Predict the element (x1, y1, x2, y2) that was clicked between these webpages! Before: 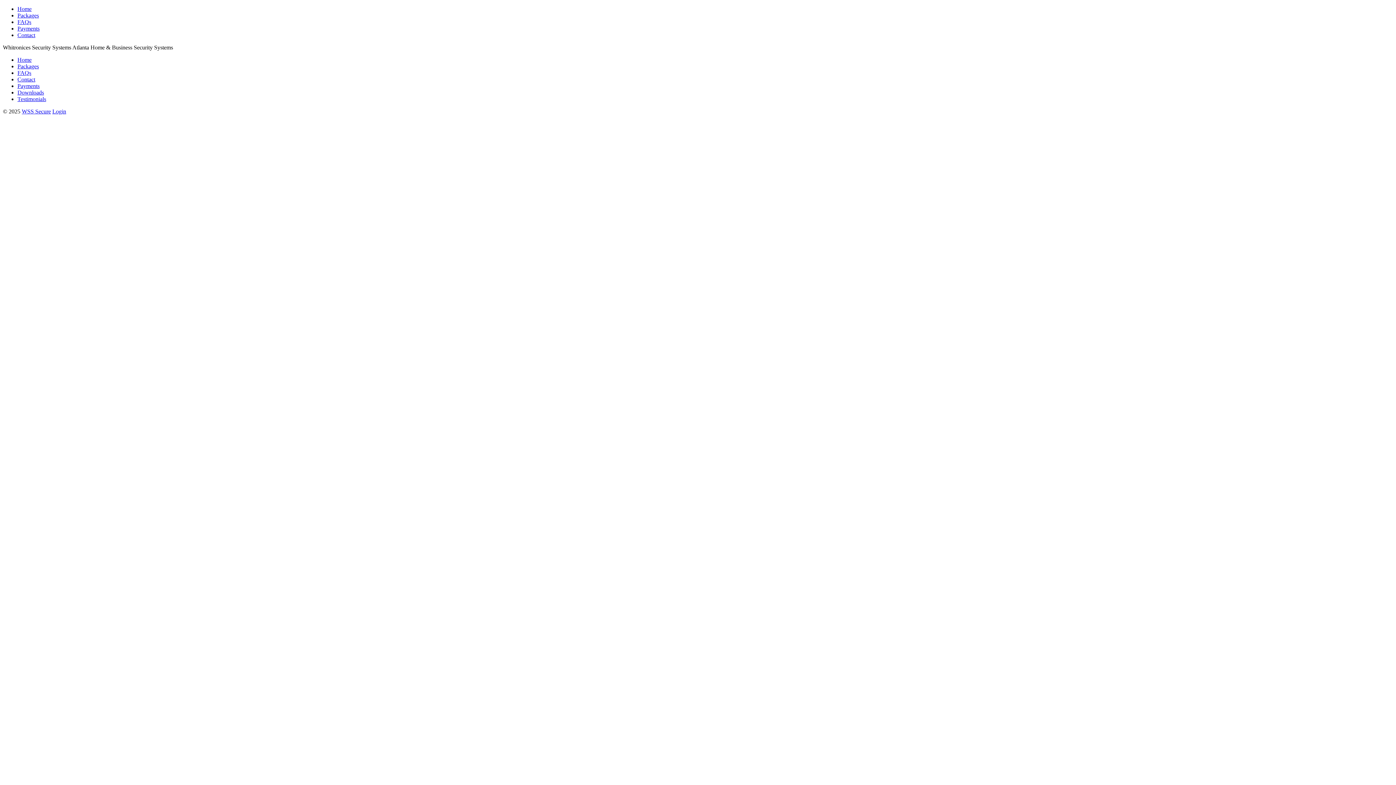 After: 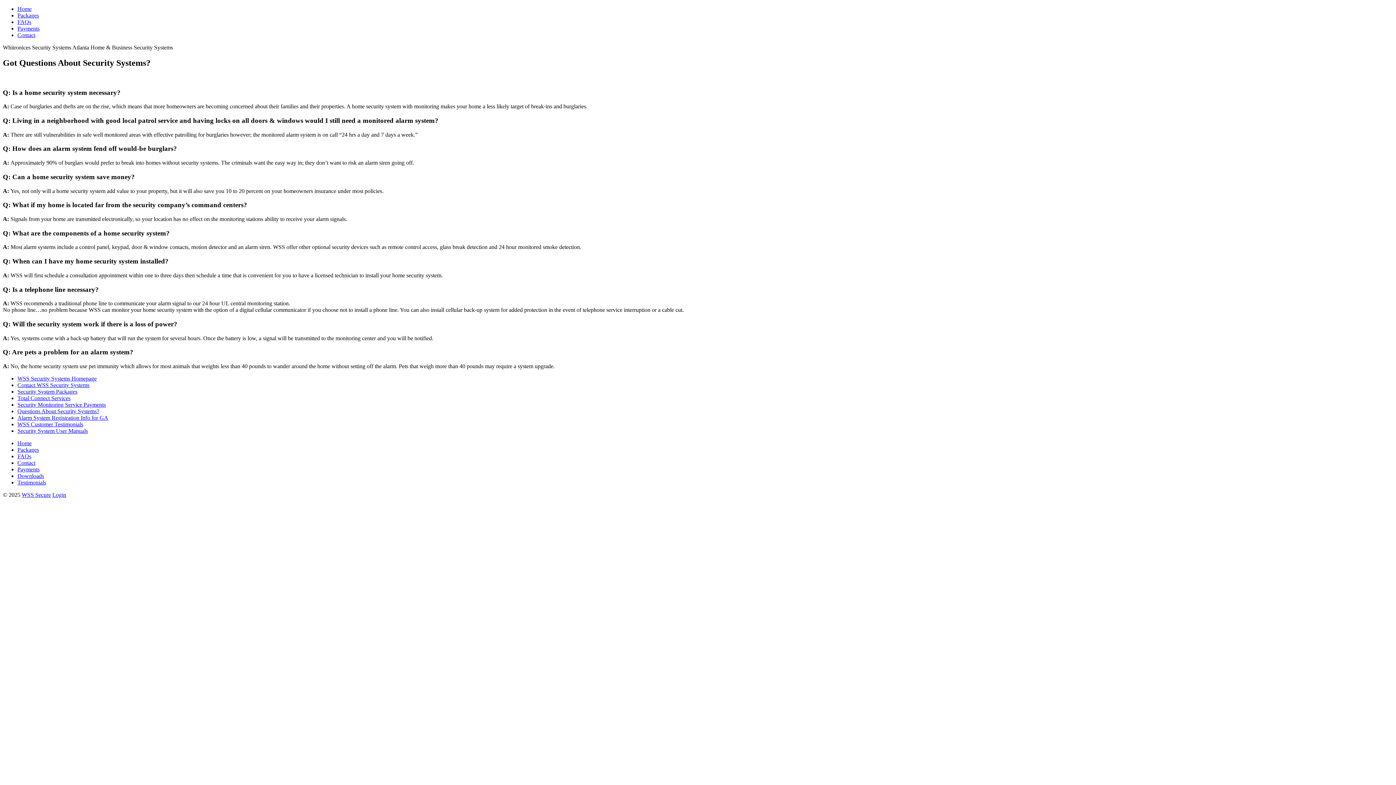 Action: label: FAQs bbox: (17, 69, 31, 76)